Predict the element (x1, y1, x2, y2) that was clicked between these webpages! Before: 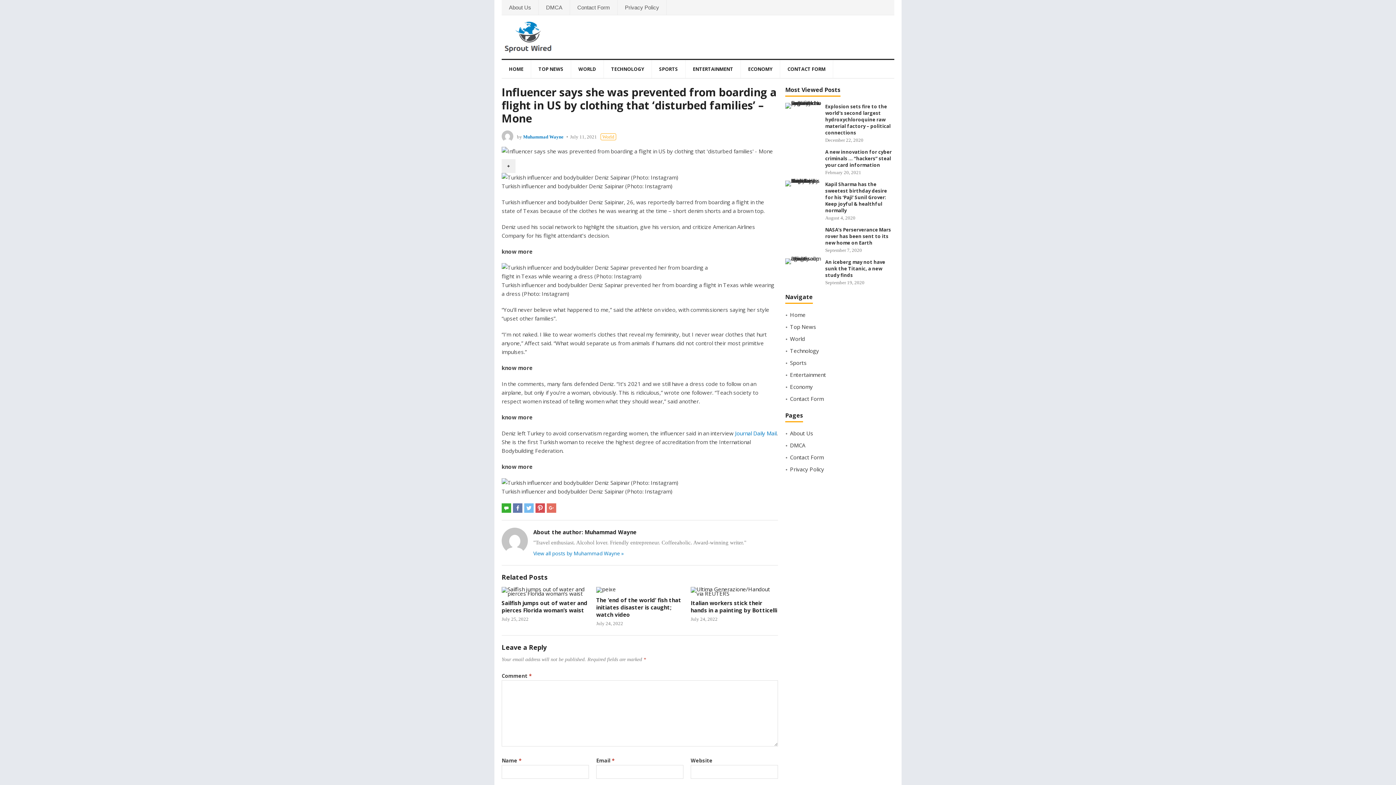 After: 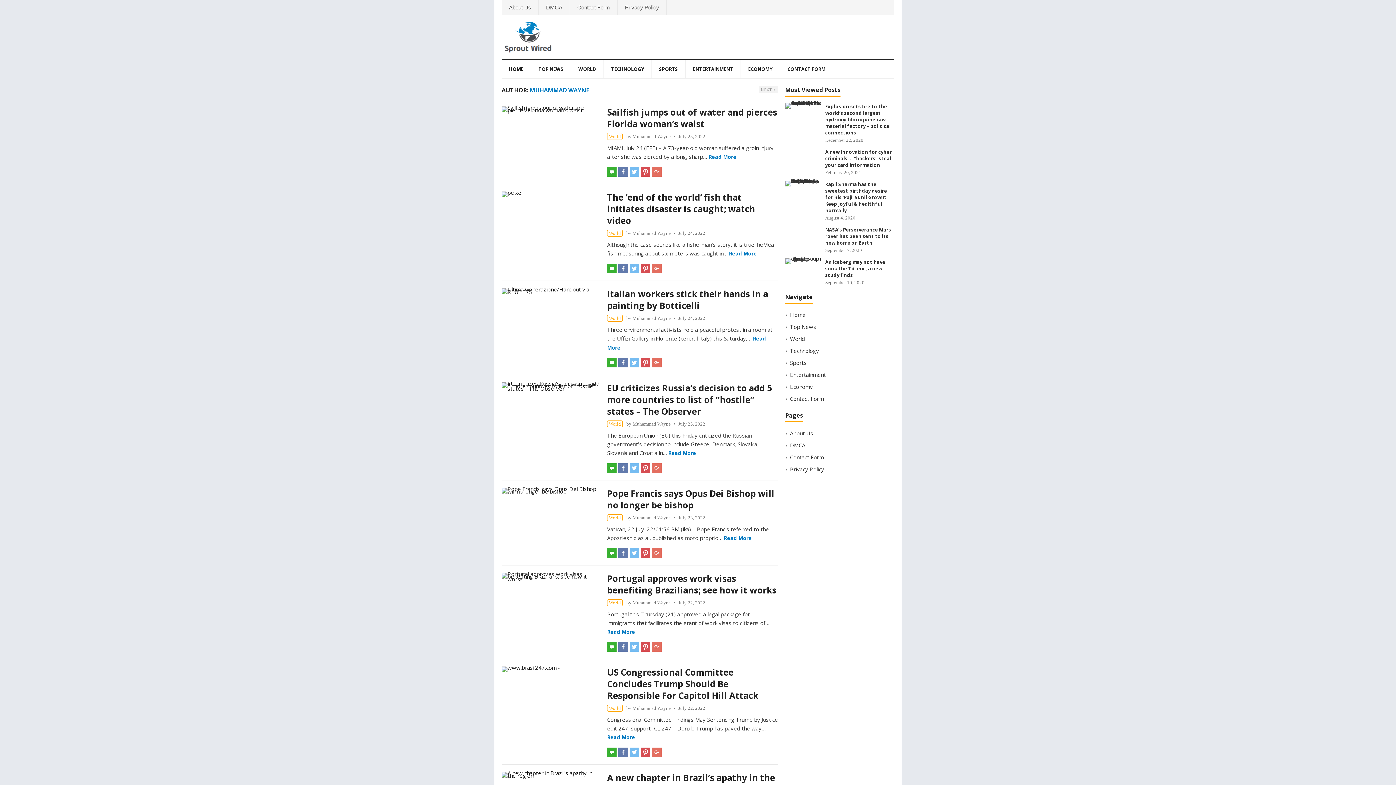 Action: bbox: (501, 134, 516, 139)